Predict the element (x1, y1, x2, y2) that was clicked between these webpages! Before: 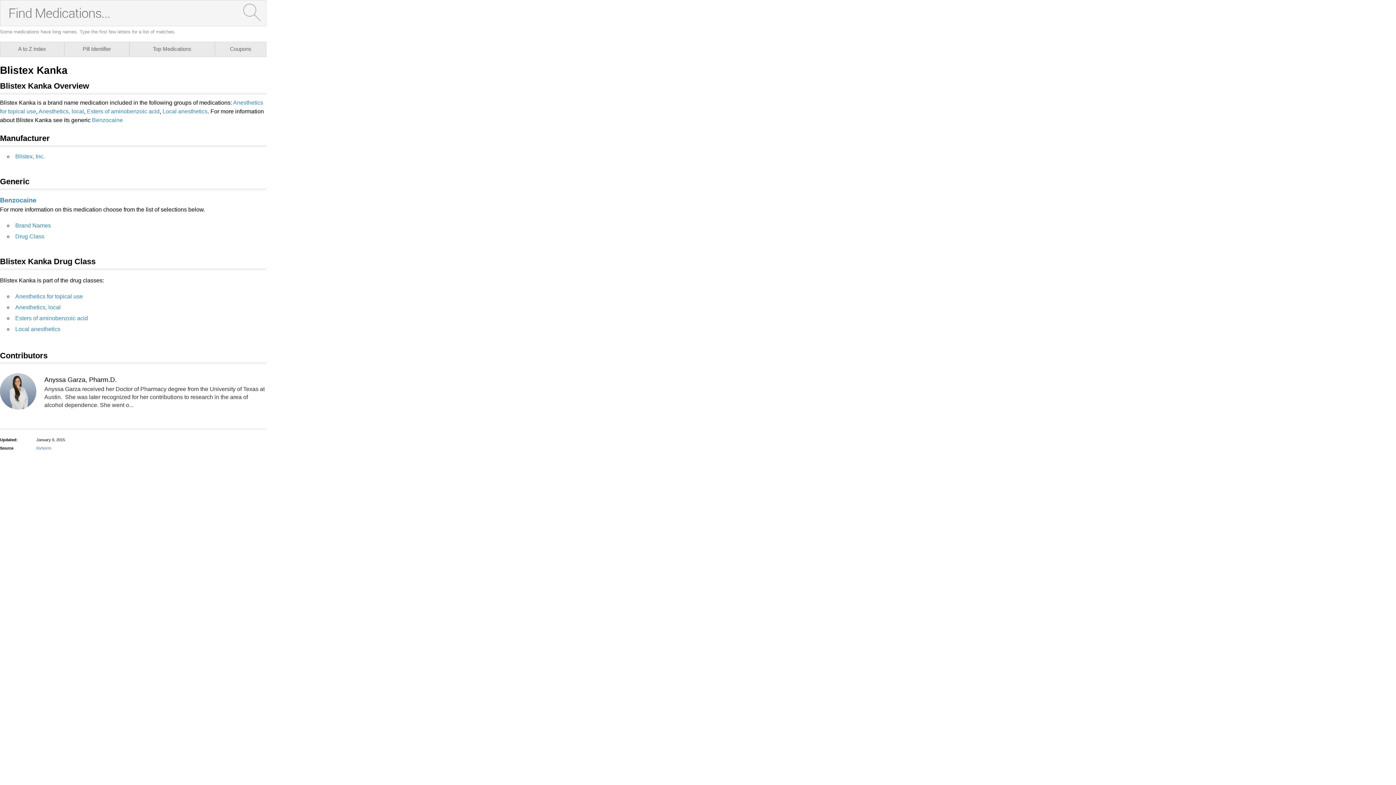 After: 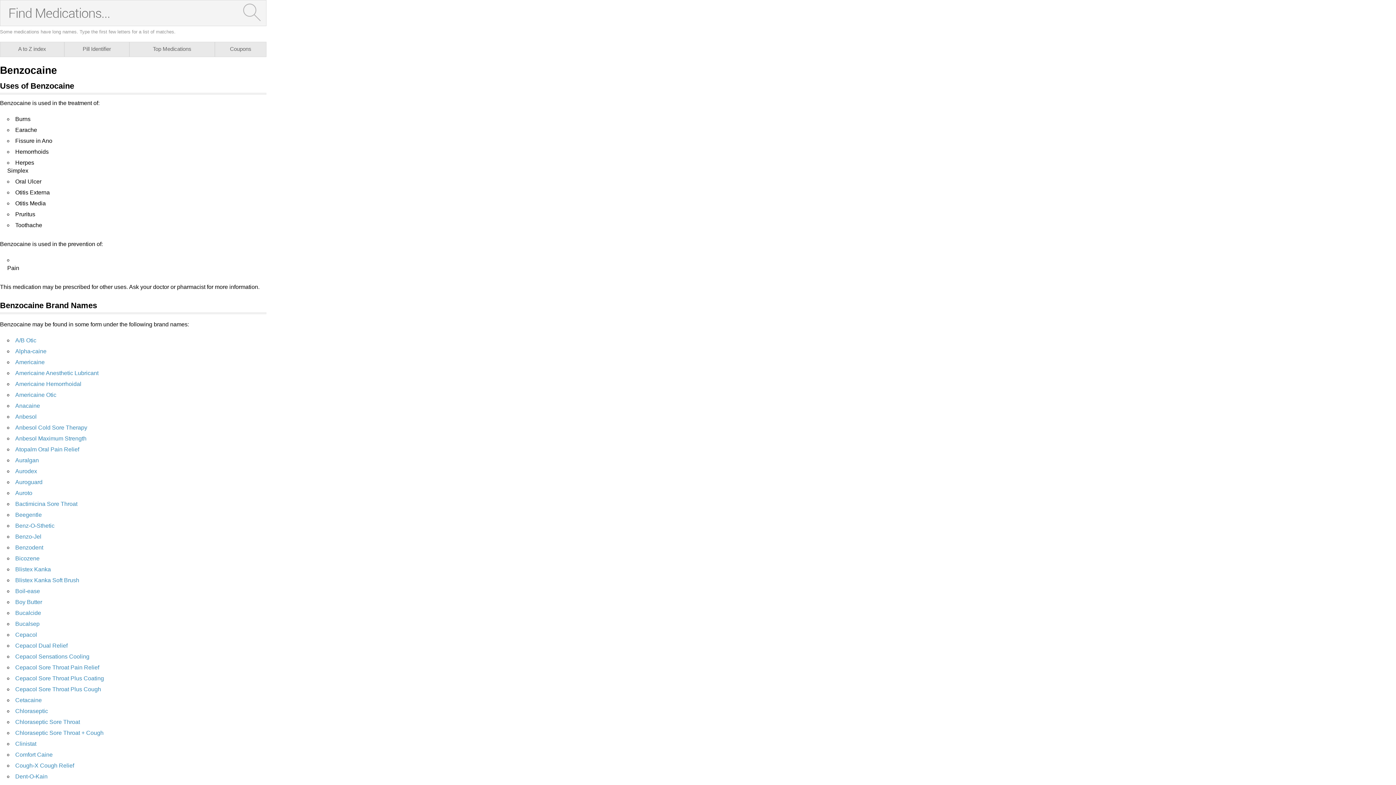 Action: bbox: (92, 117, 122, 123) label: Benzocaine